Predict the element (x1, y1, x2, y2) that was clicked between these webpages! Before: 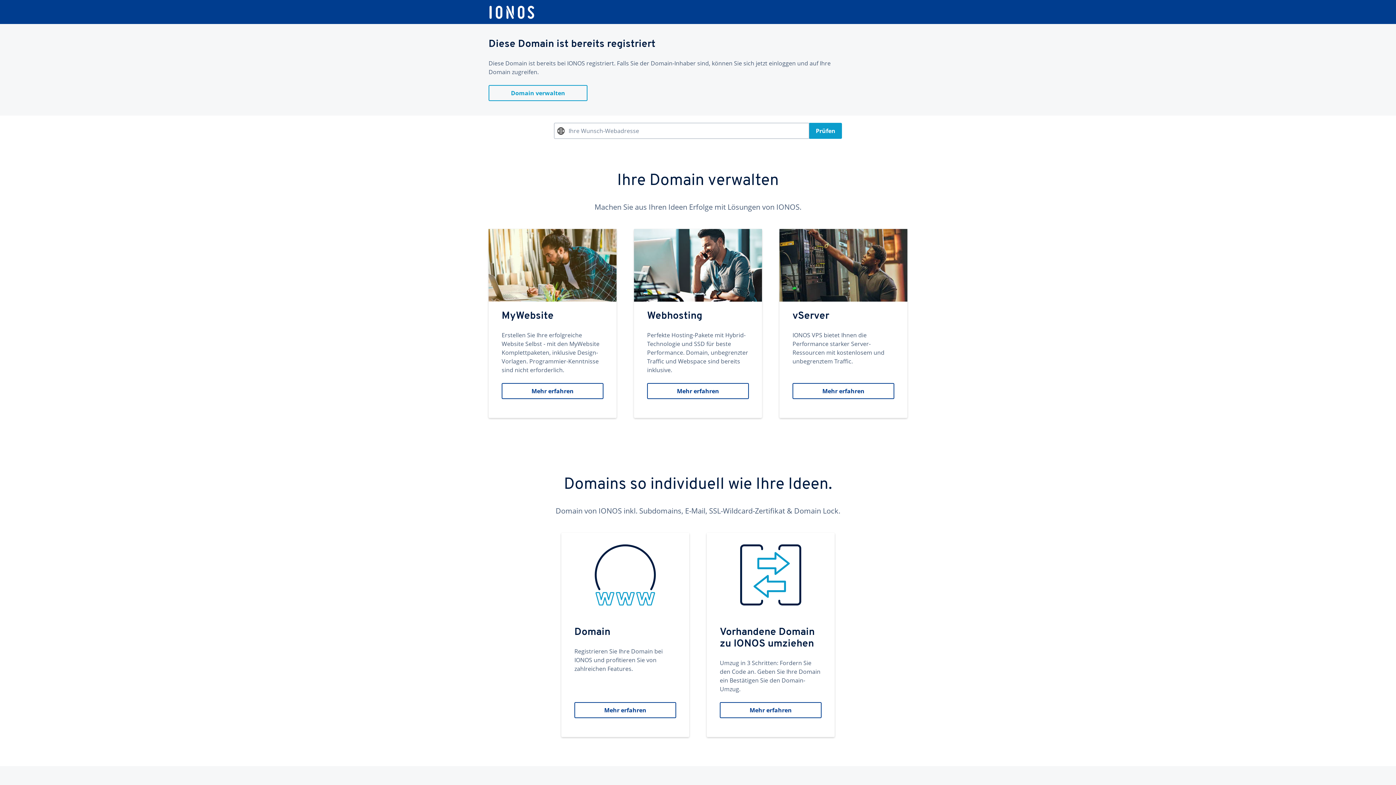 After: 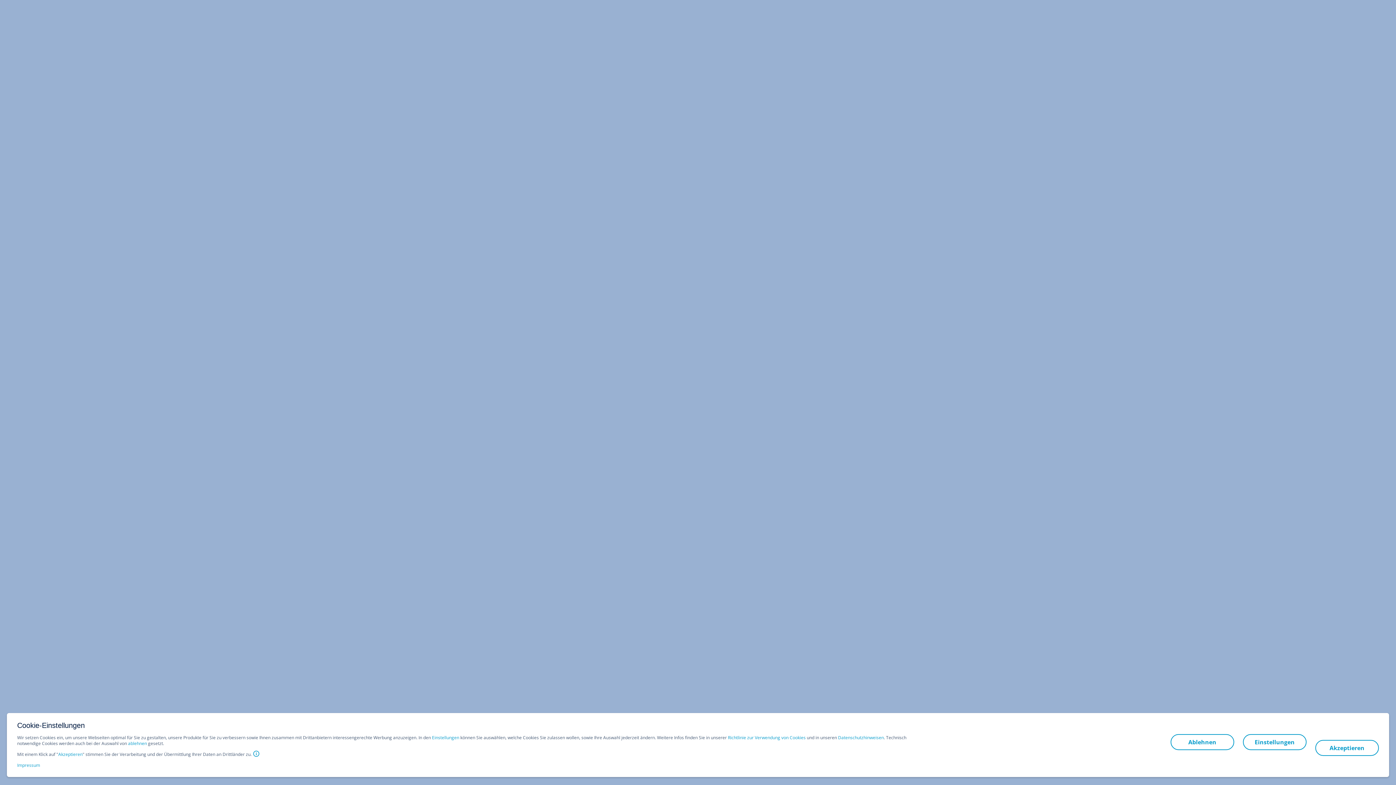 Action: bbox: (488, 229, 616, 418) label: MyWebsite
Erstellen Sie Ihre erfolgreiche Website Selbst - mit den MyWebsite Komplettpaketen, inklusive Design-Vorlagen. Programmier-Kenntnisse sind nicht erforderlich.
Mehr erfahren